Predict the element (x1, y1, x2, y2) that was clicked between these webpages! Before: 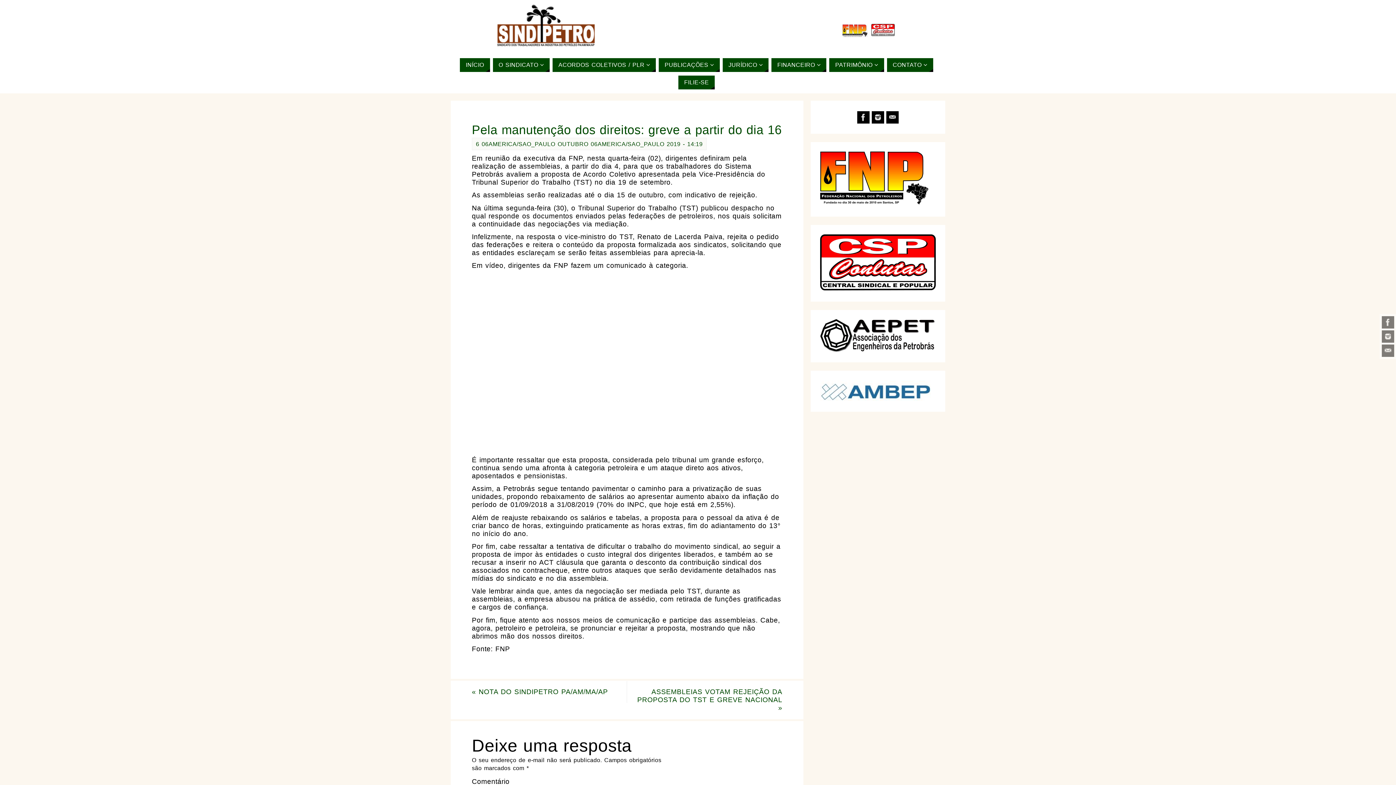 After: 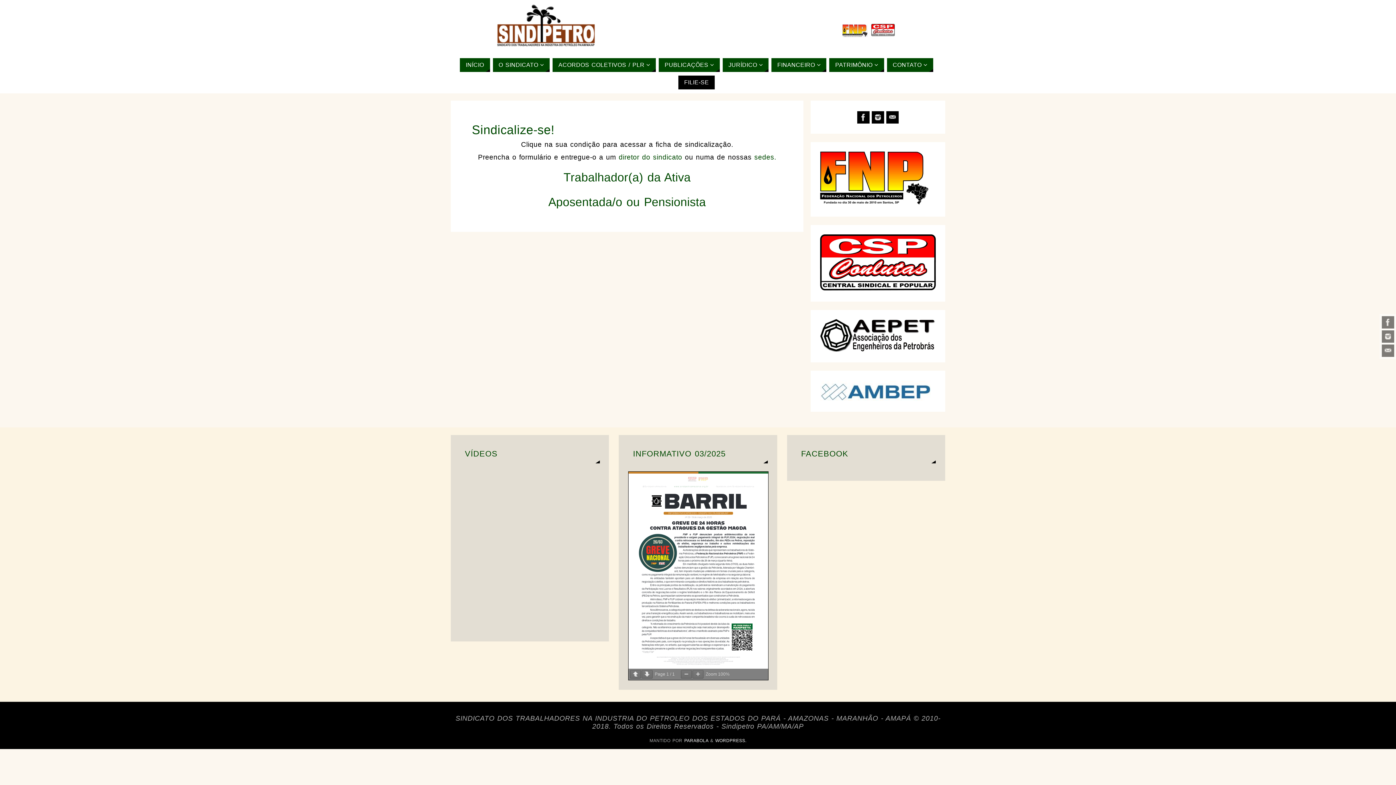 Action: bbox: (678, 75, 714, 89) label: FILIE-SE